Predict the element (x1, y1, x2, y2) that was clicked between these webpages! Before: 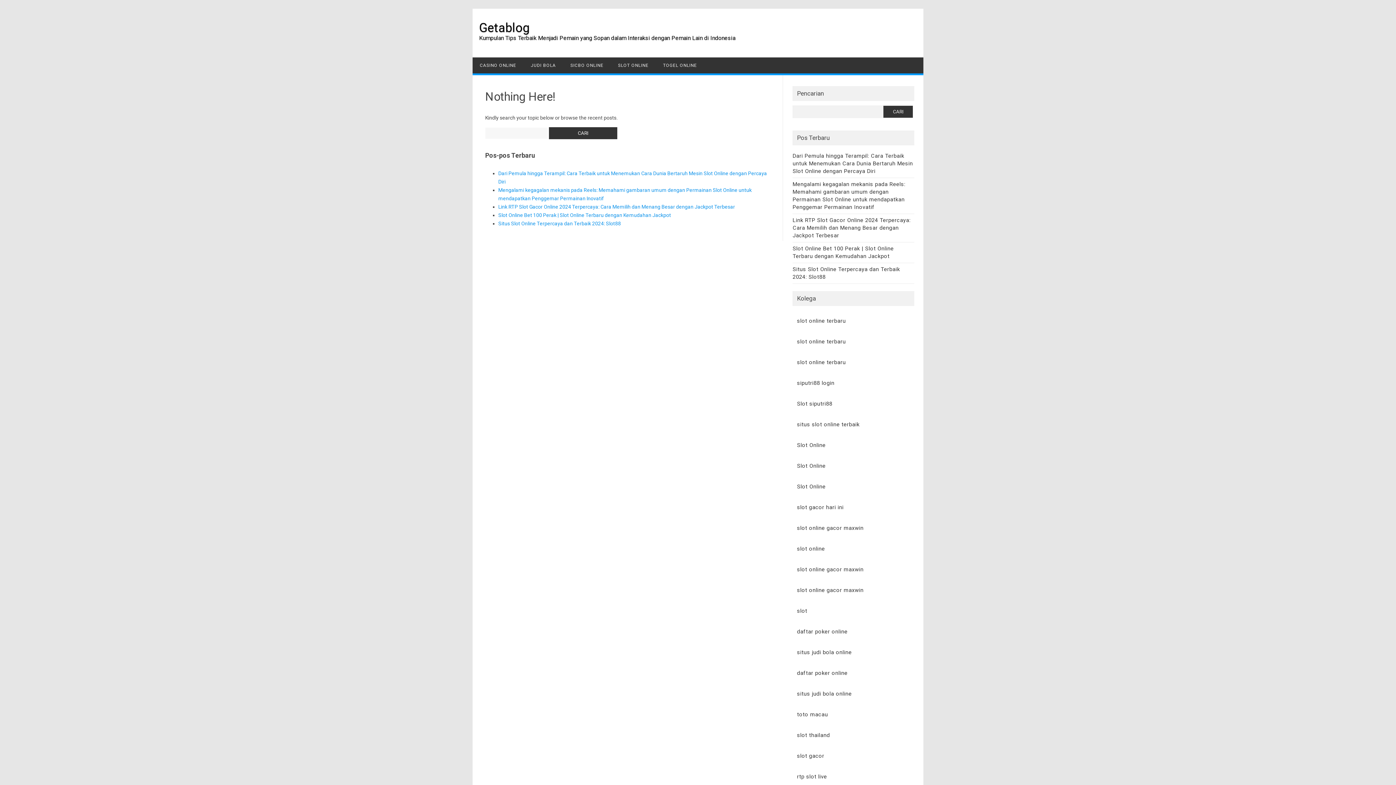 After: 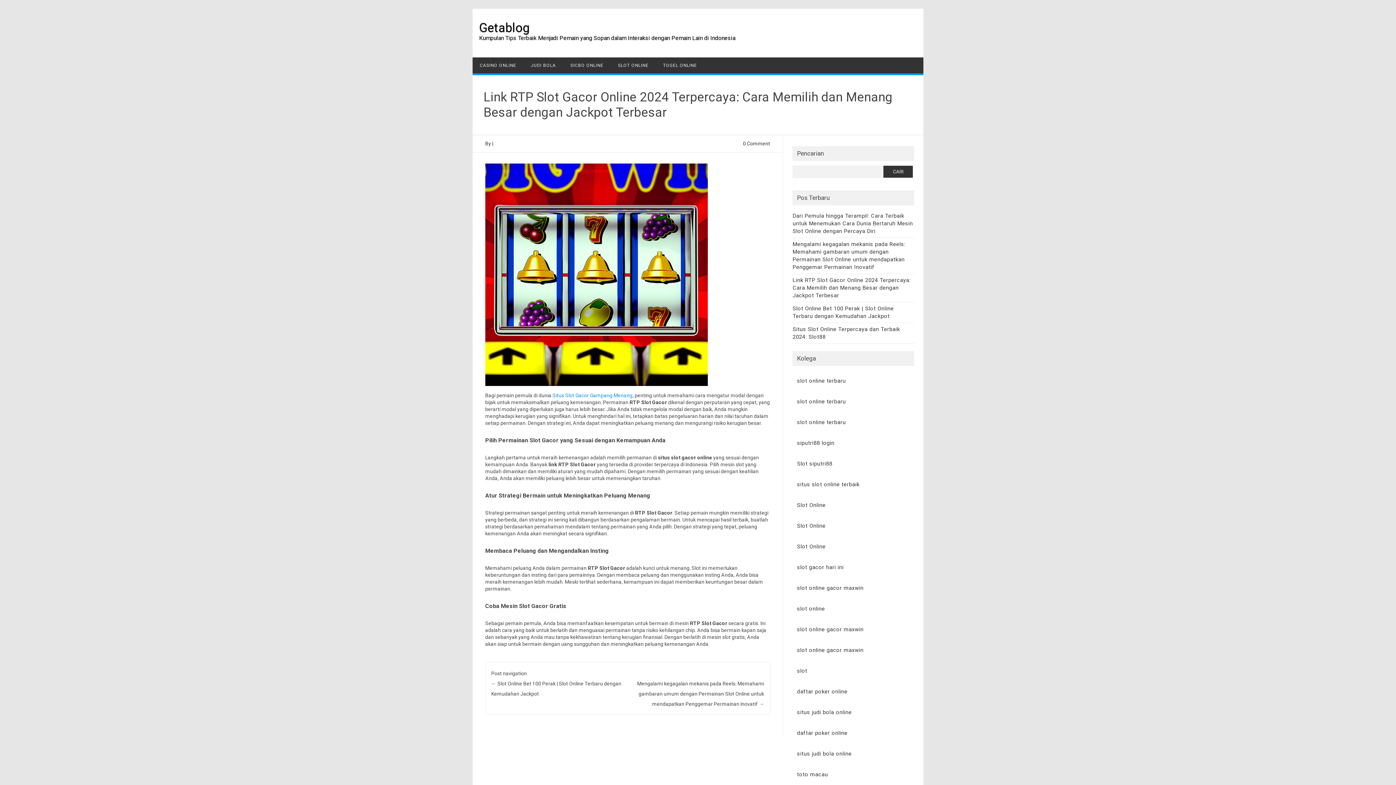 Action: bbox: (498, 204, 735, 209) label: Link RTP Slot Gacor Online 2024 Terpercaya: Cara Memilih dan Menang Besar dengan Jackpot Terbesar